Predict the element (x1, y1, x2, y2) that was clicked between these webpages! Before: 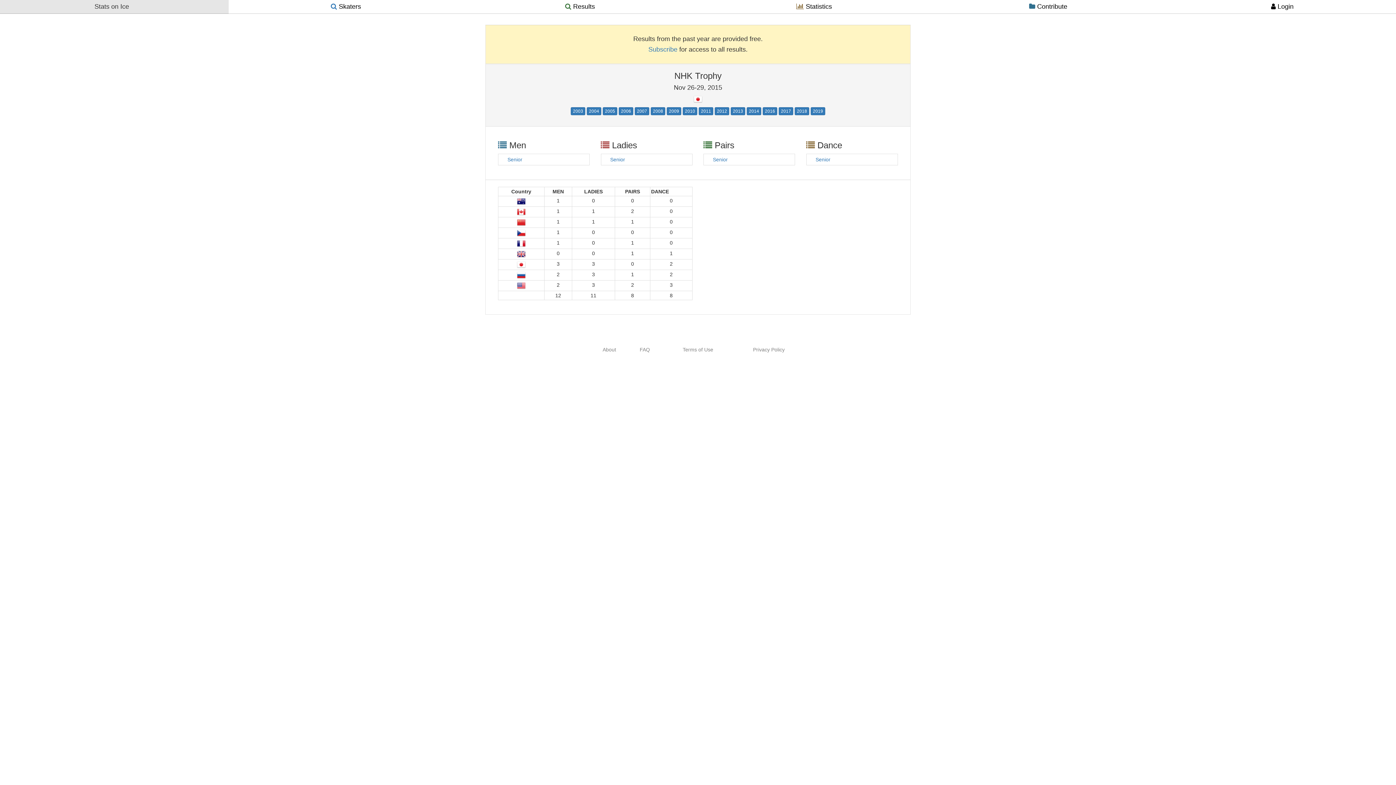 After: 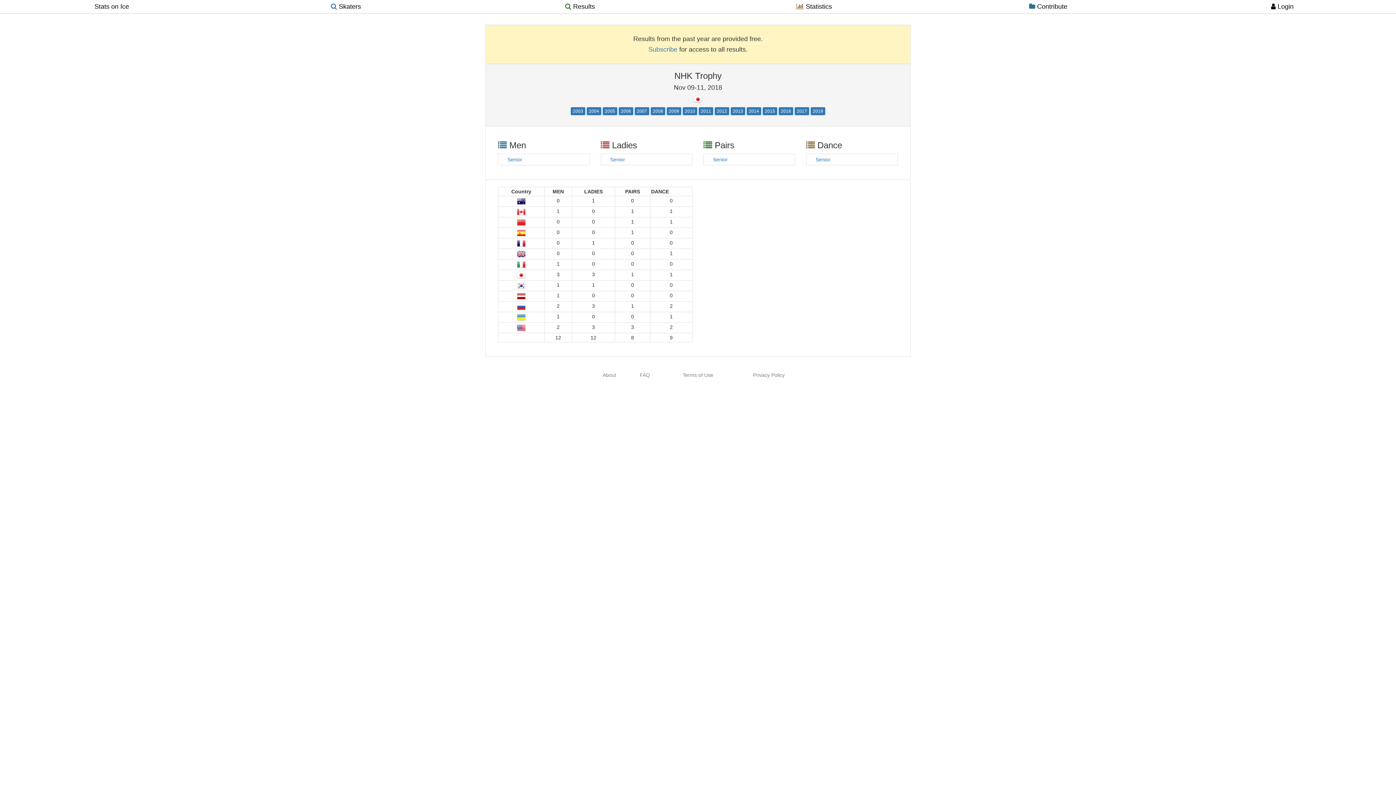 Action: label: 2018 bbox: (794, 107, 809, 115)